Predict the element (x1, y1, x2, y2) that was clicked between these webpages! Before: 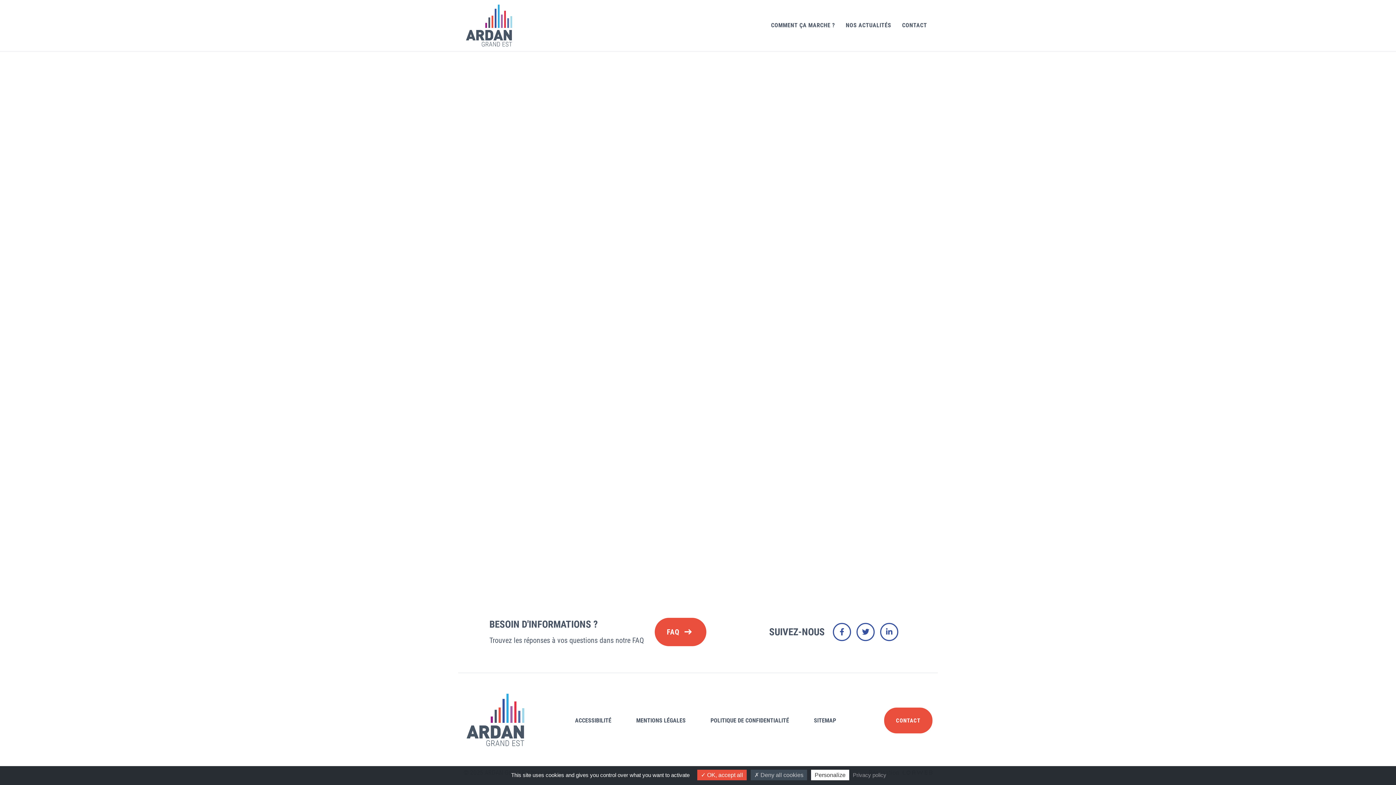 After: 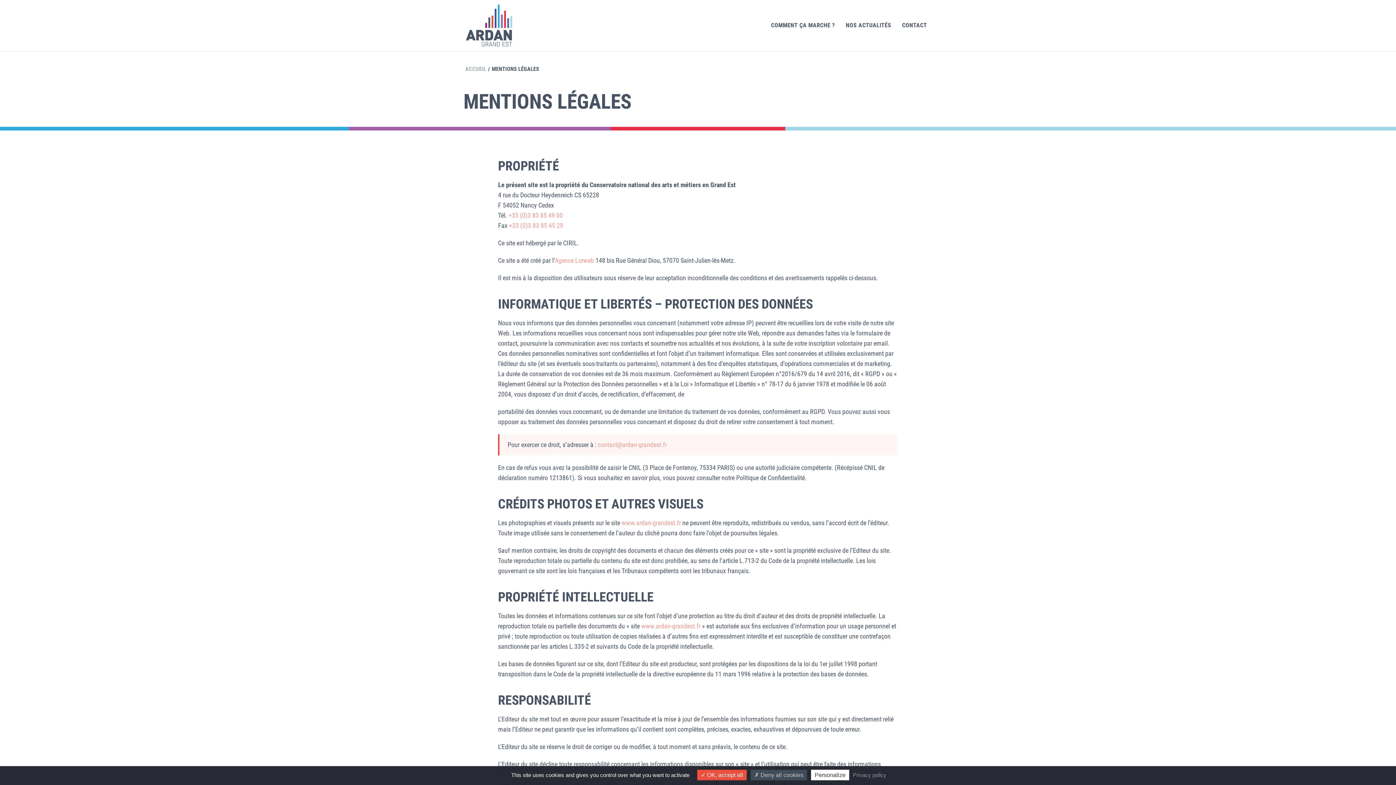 Action: label: MENTIONS LÉGALES bbox: (623, 713, 698, 728)